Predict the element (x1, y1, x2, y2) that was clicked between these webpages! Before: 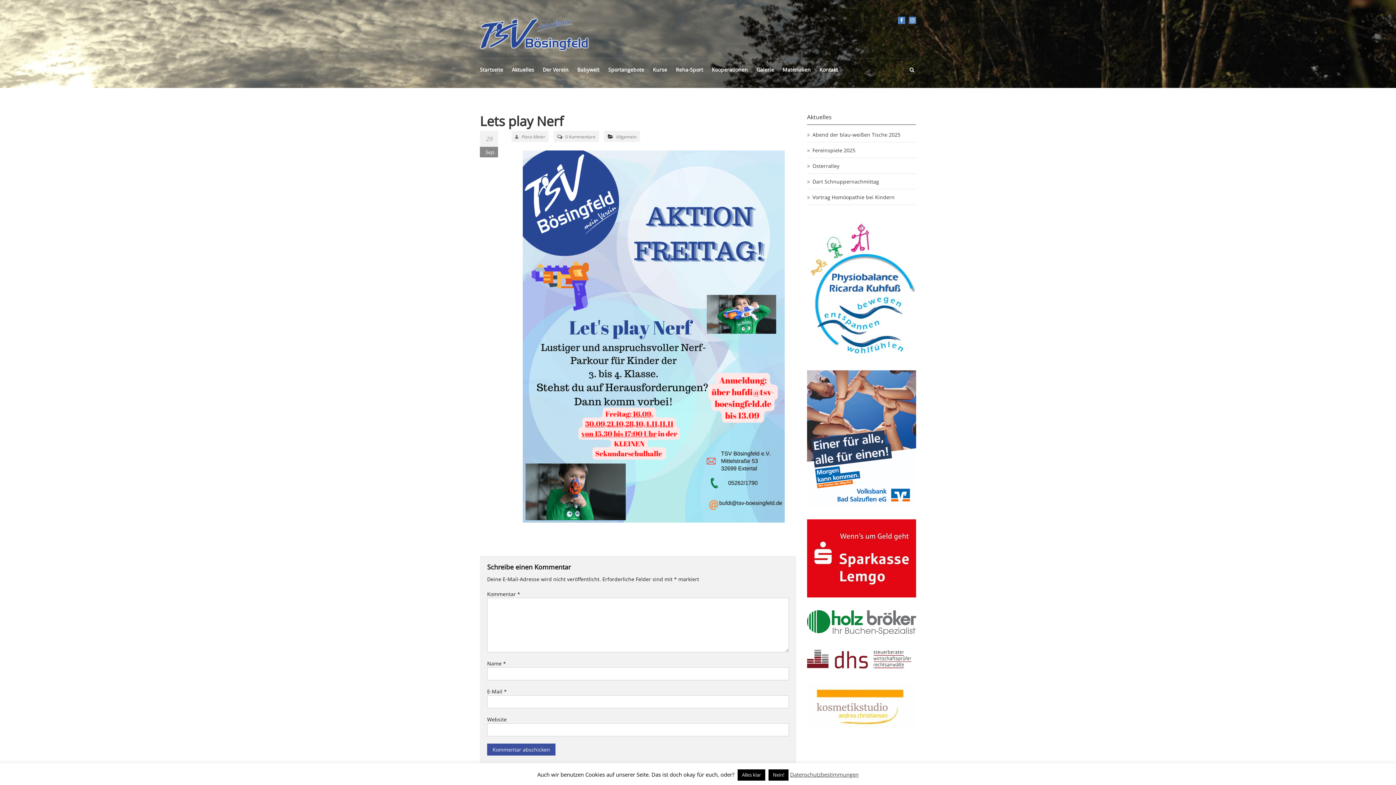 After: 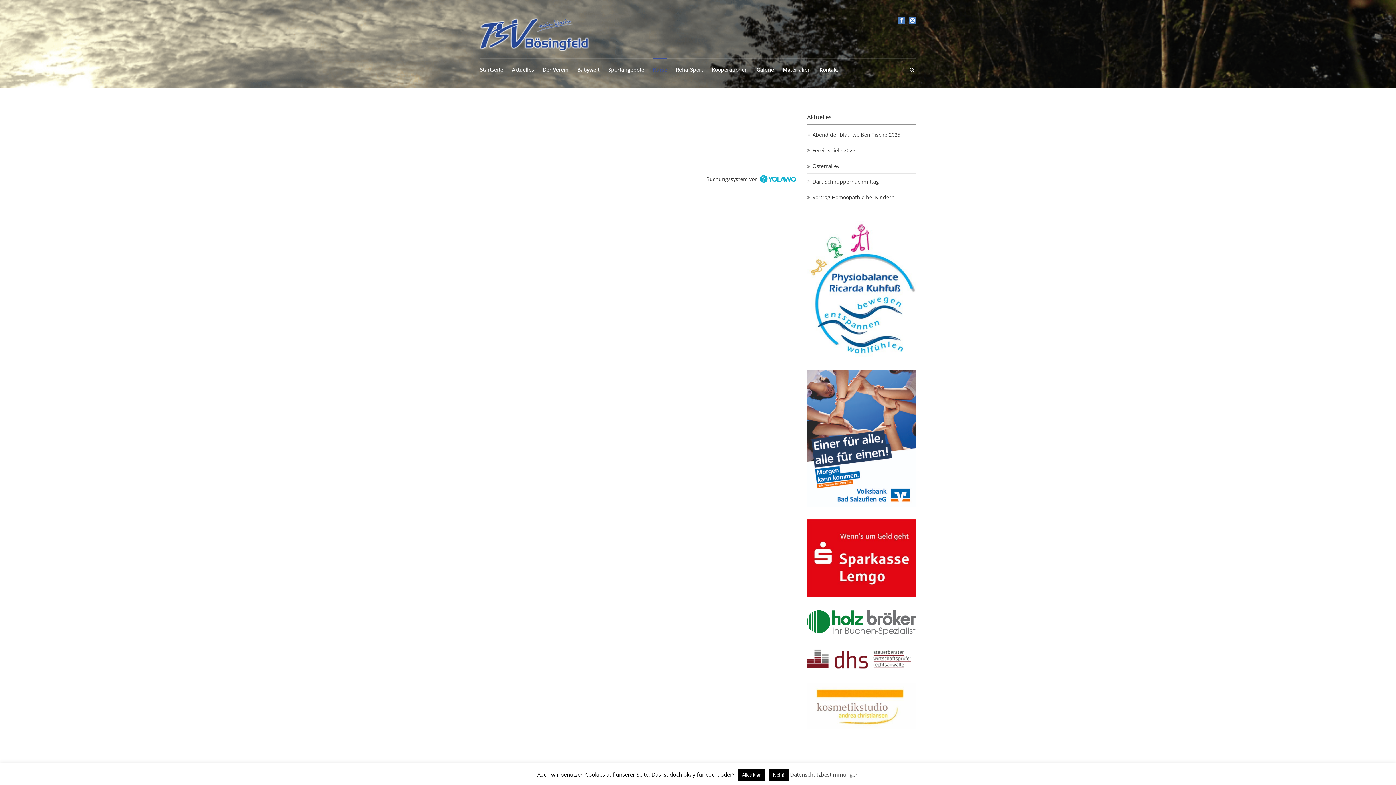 Action: label: Kurse bbox: (653, 66, 667, 73)